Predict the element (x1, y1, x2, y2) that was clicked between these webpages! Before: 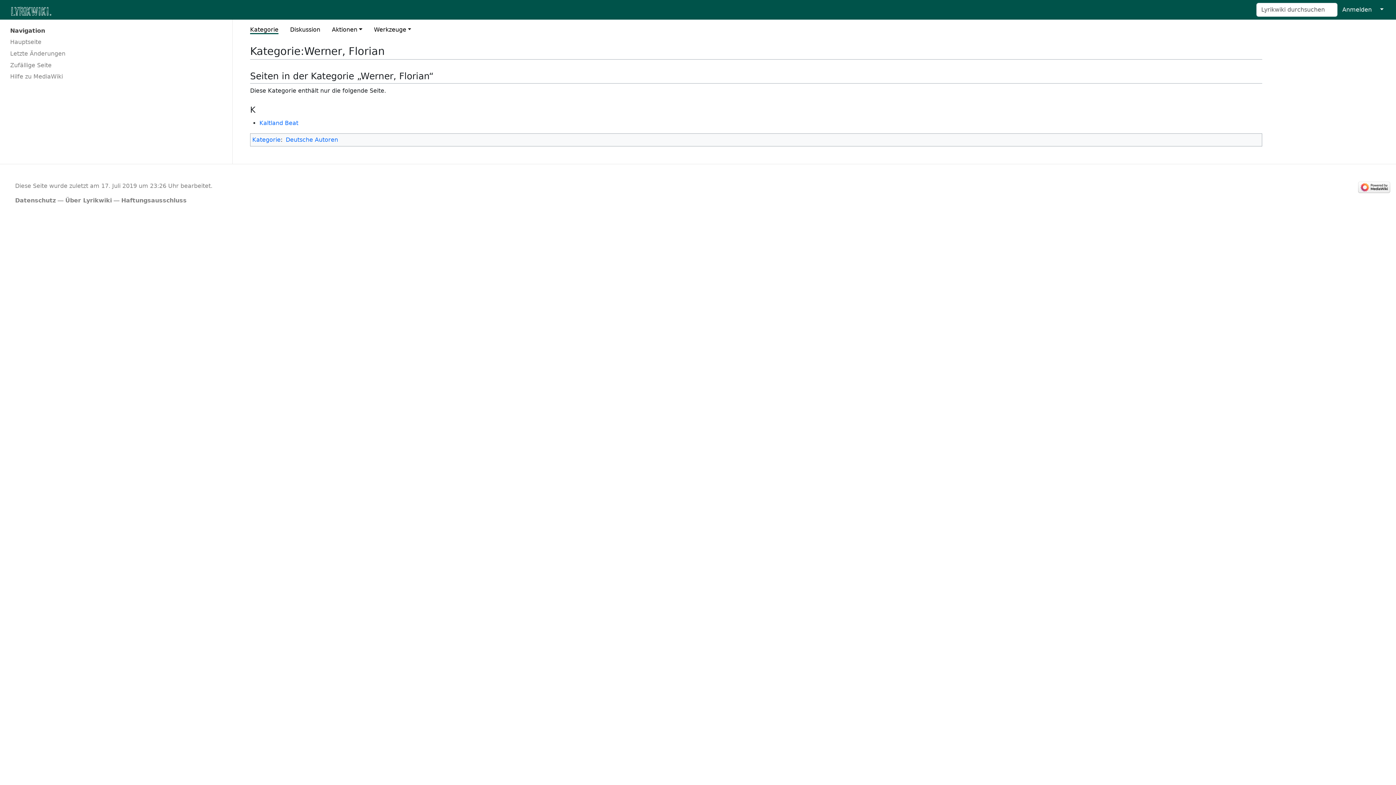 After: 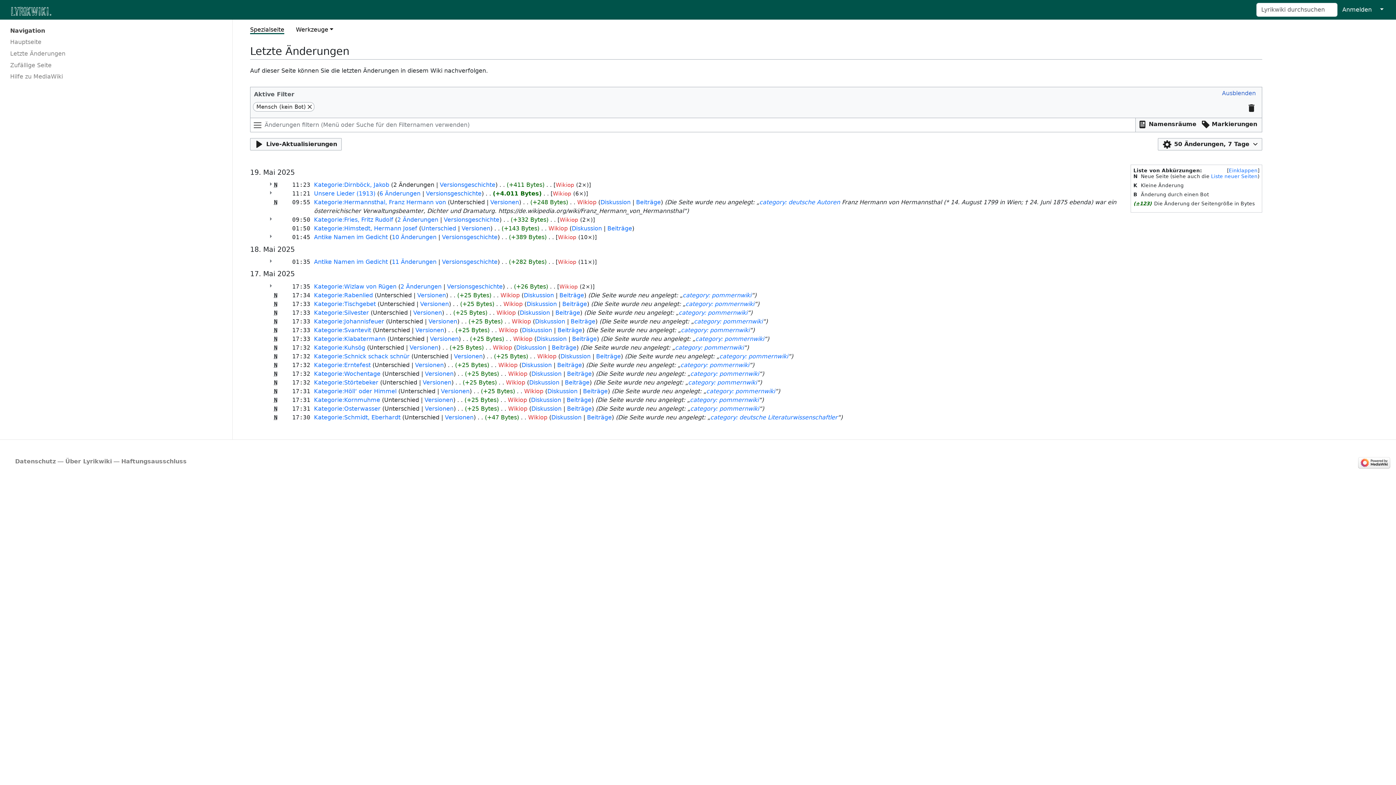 Action: label: Letzte Änderungen bbox: (4, 48, 227, 59)